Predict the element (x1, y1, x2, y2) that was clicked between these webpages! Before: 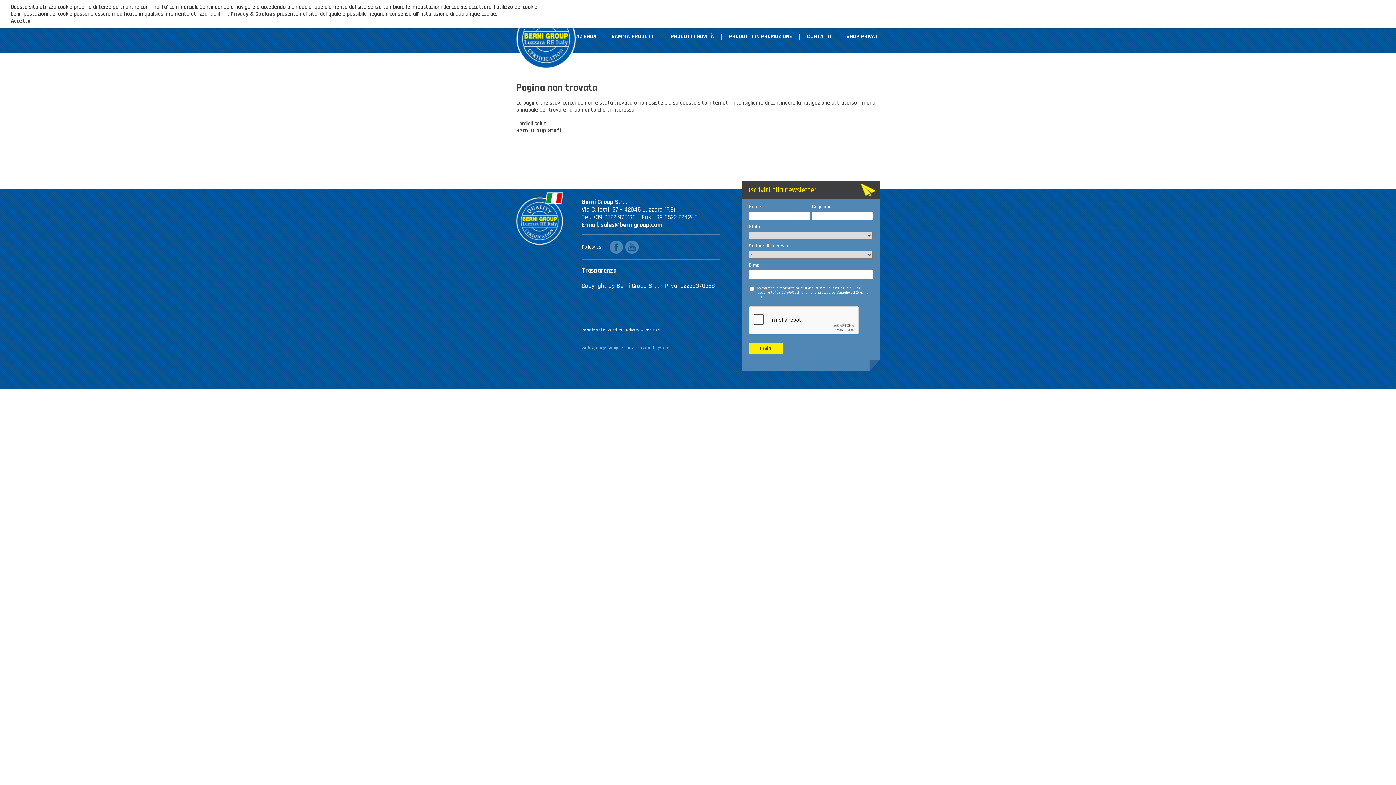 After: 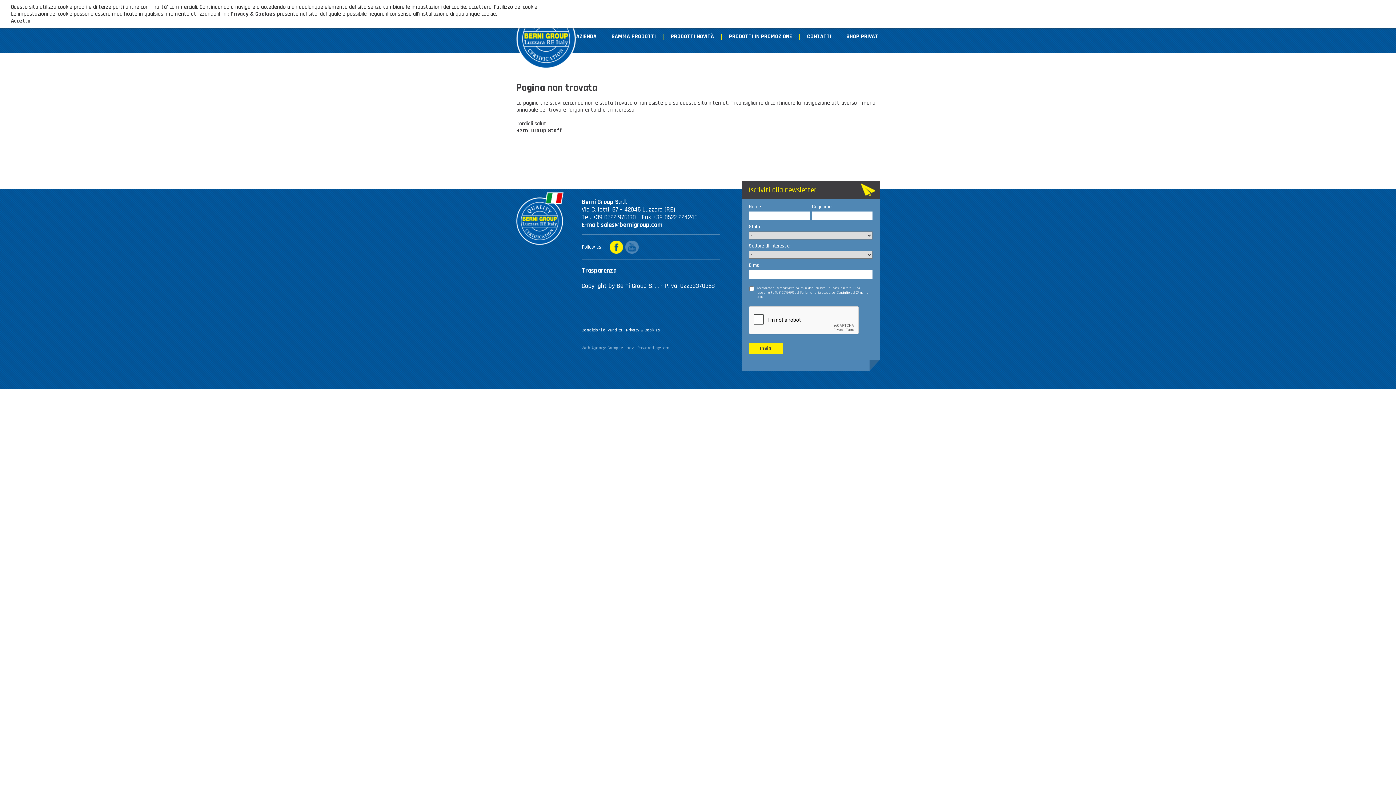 Action: bbox: (609, 240, 623, 253) label: facebook